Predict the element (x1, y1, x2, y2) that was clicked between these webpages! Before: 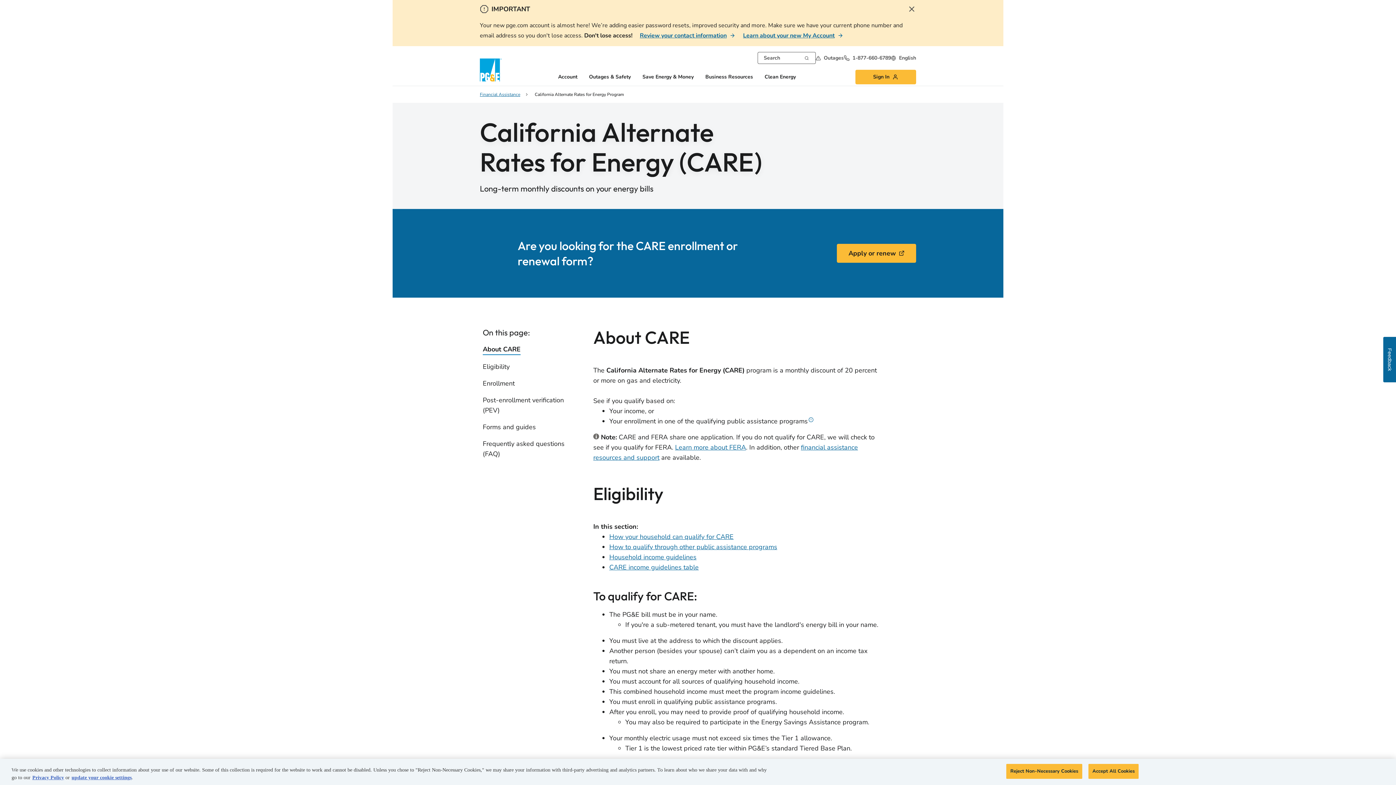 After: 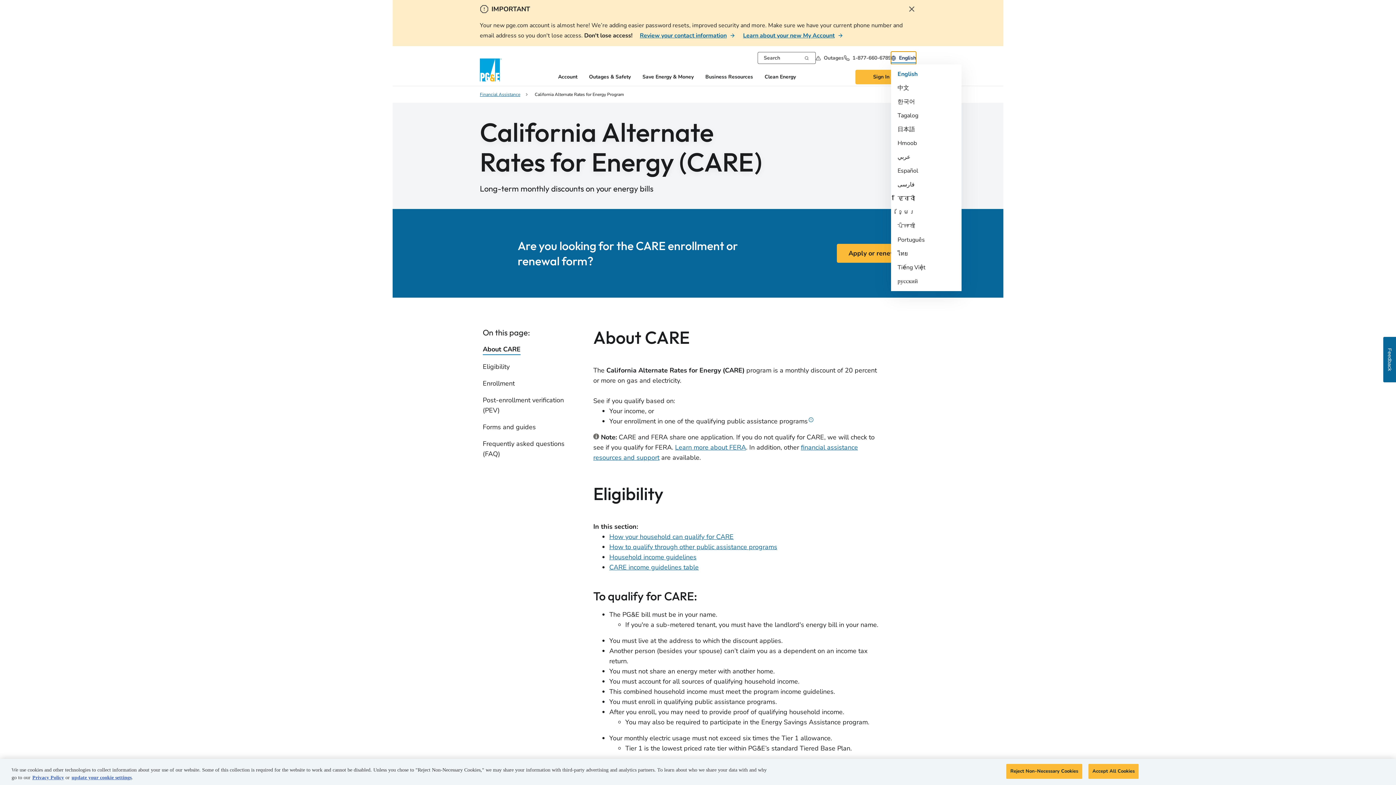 Action: bbox: (891, 51, 916, 64) label: undefined
            English